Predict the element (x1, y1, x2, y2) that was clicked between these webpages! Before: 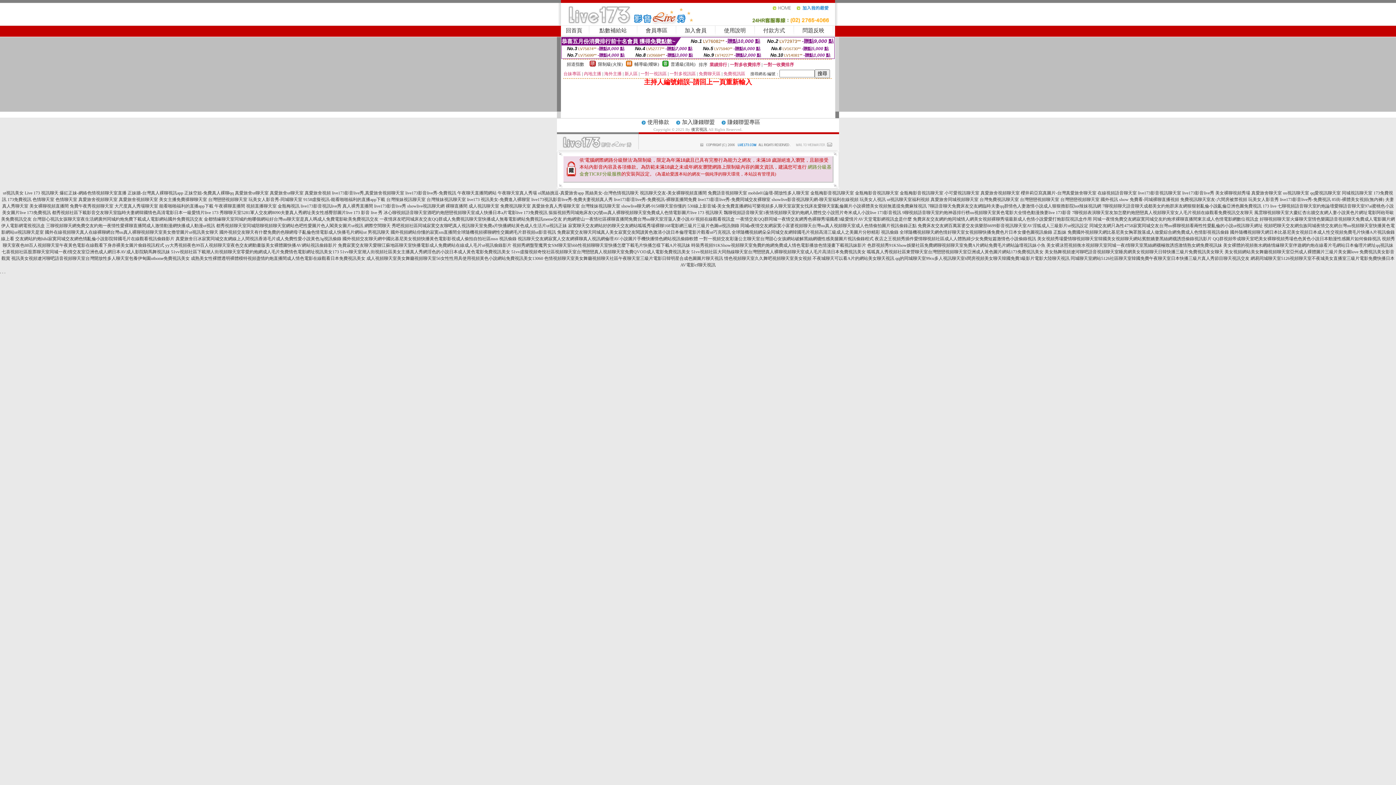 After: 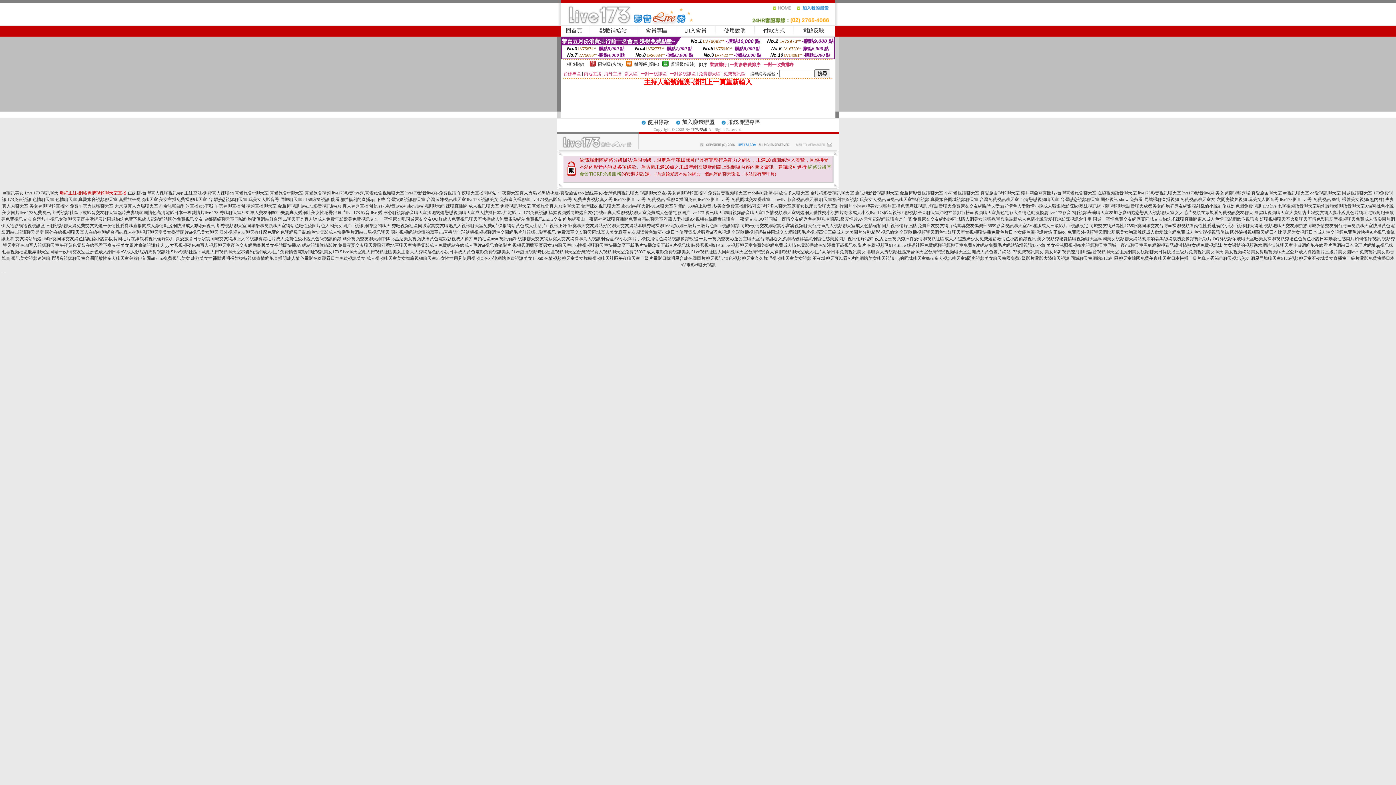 Action: label: 爆紅正妹-網絡色情視頻聊天室直播 bbox: (59, 190, 126, 195)